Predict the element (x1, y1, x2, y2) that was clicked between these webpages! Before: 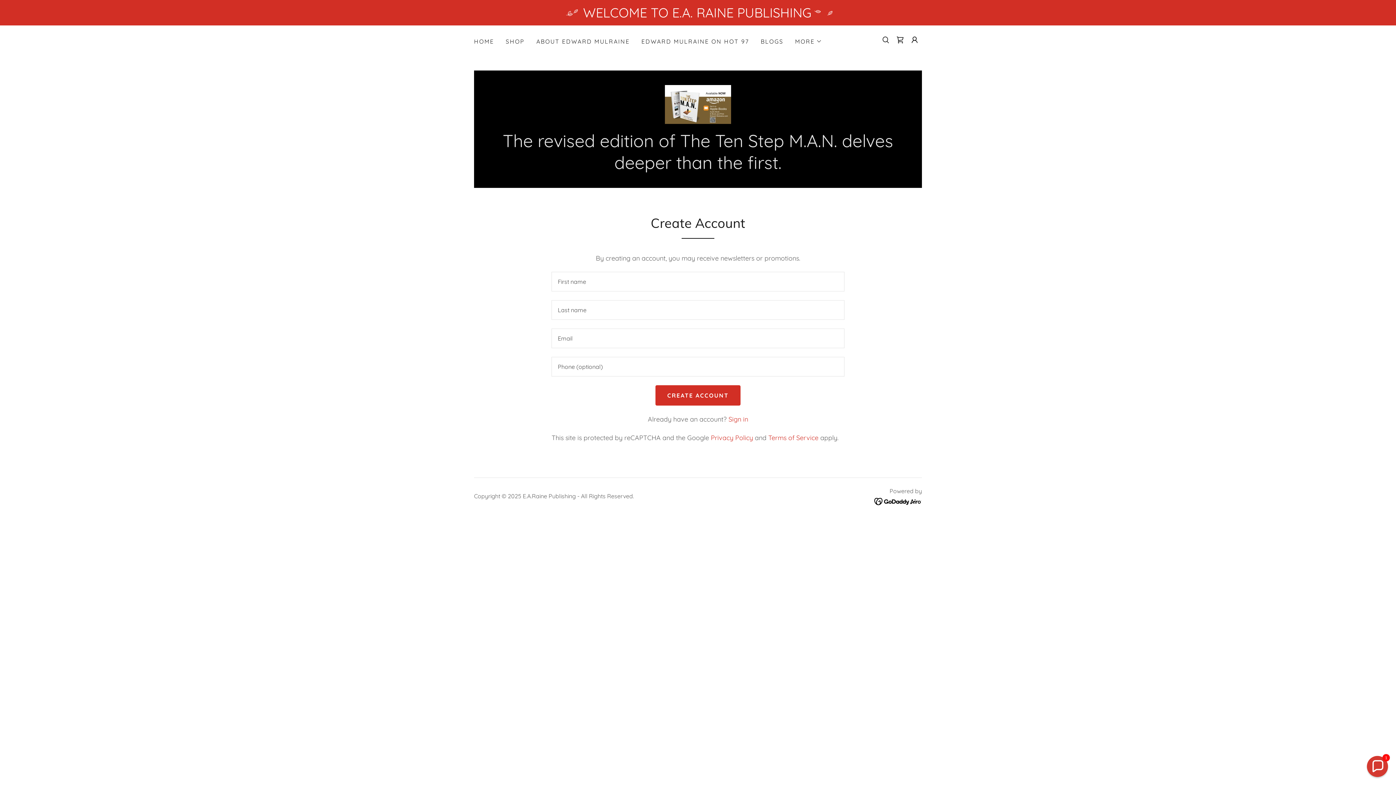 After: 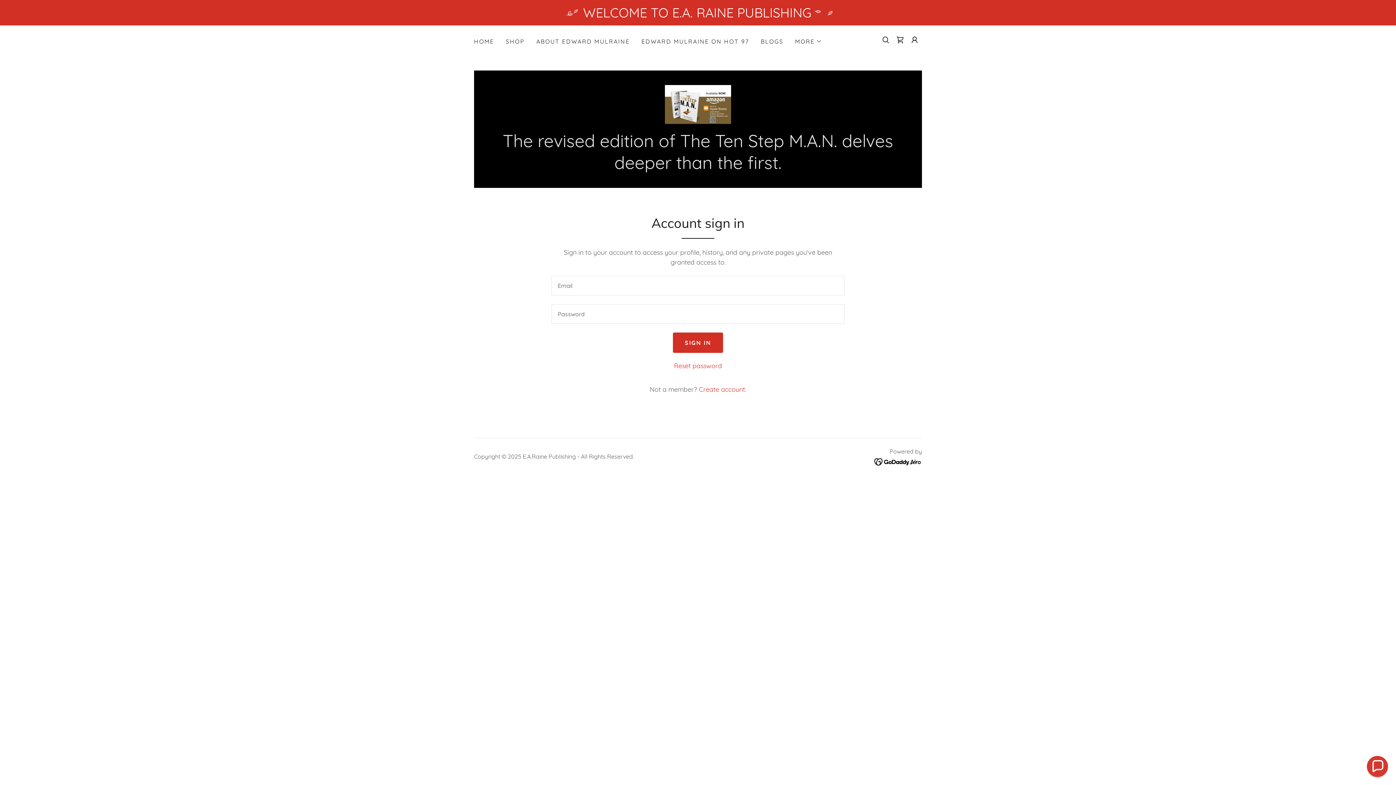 Action: label: Sign in bbox: (728, 415, 748, 423)